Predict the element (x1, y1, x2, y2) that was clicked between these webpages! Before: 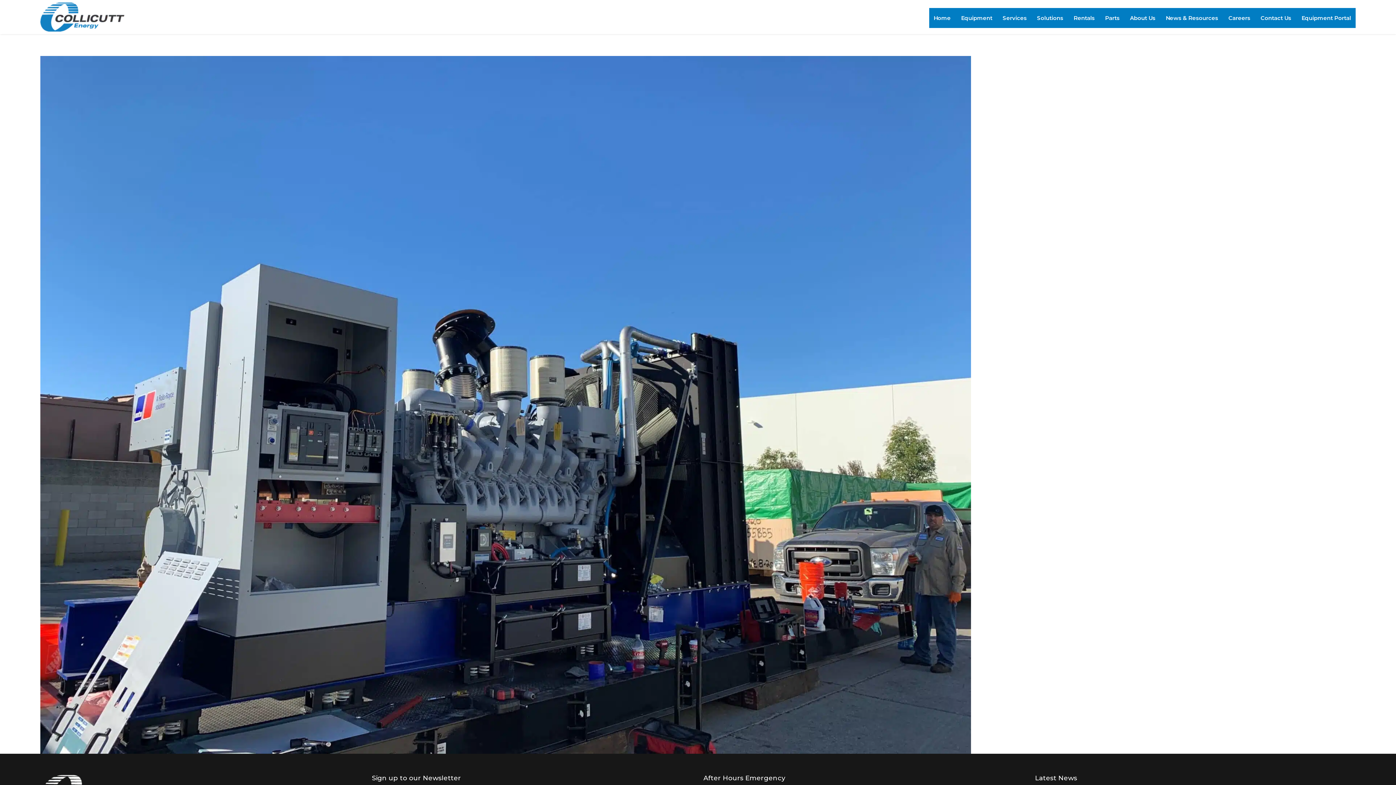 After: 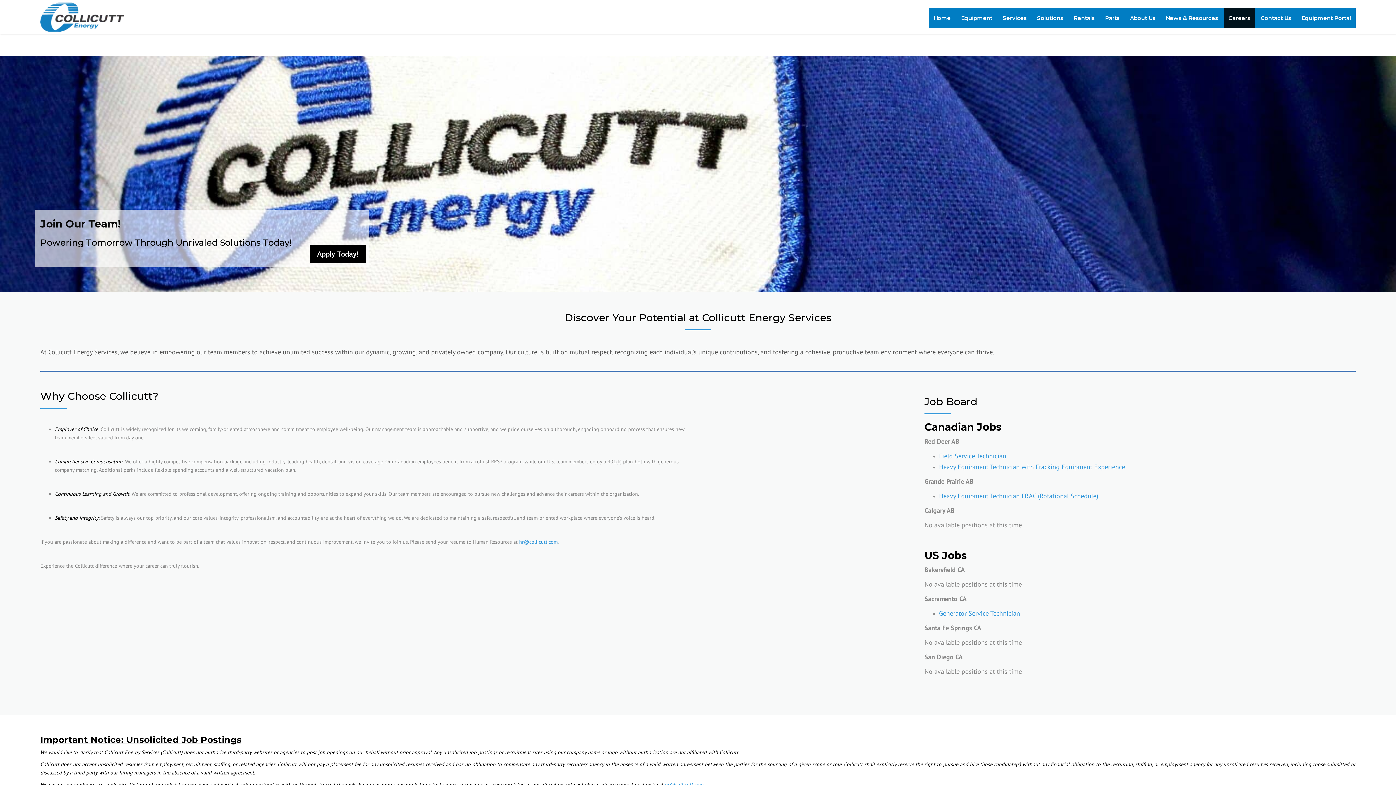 Action: label: Careers bbox: (1224, 7, 1255, 27)